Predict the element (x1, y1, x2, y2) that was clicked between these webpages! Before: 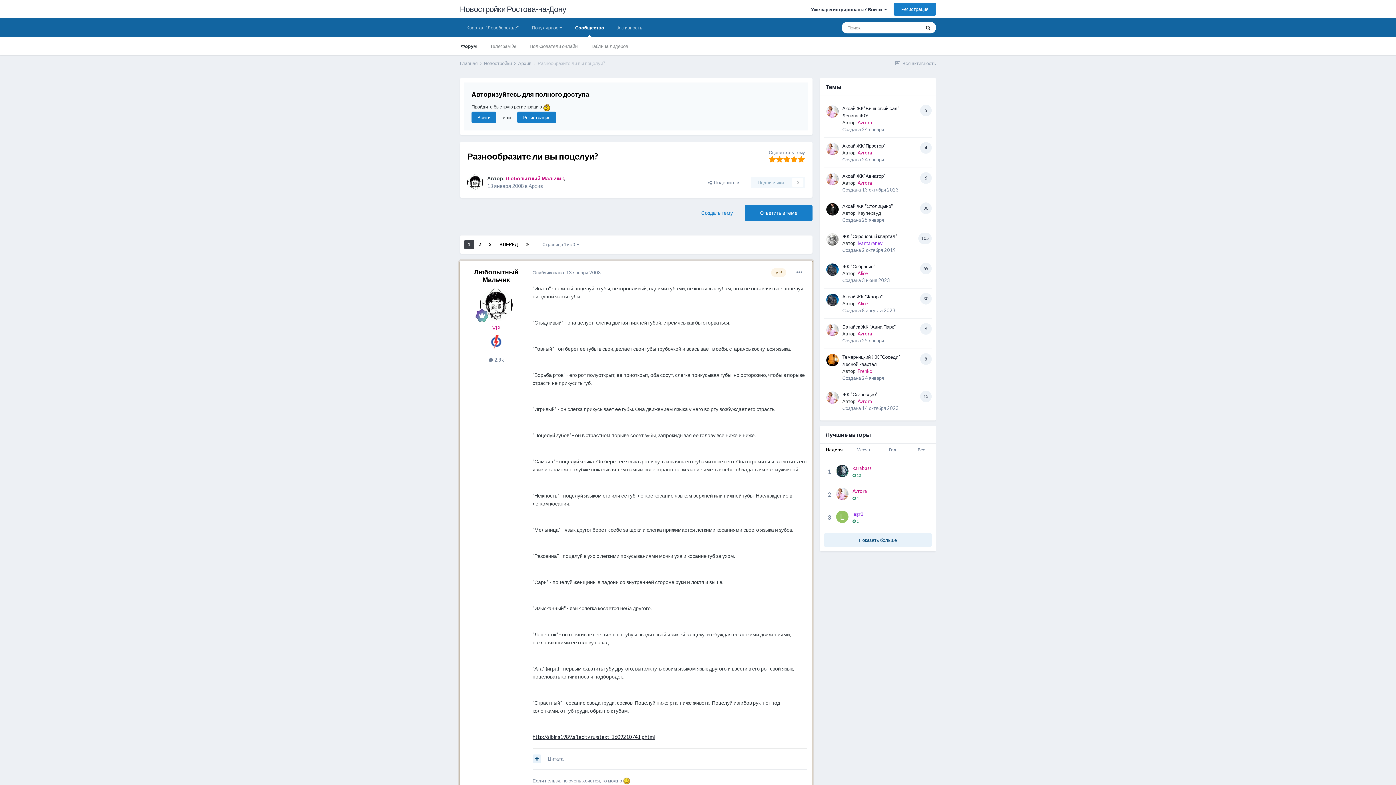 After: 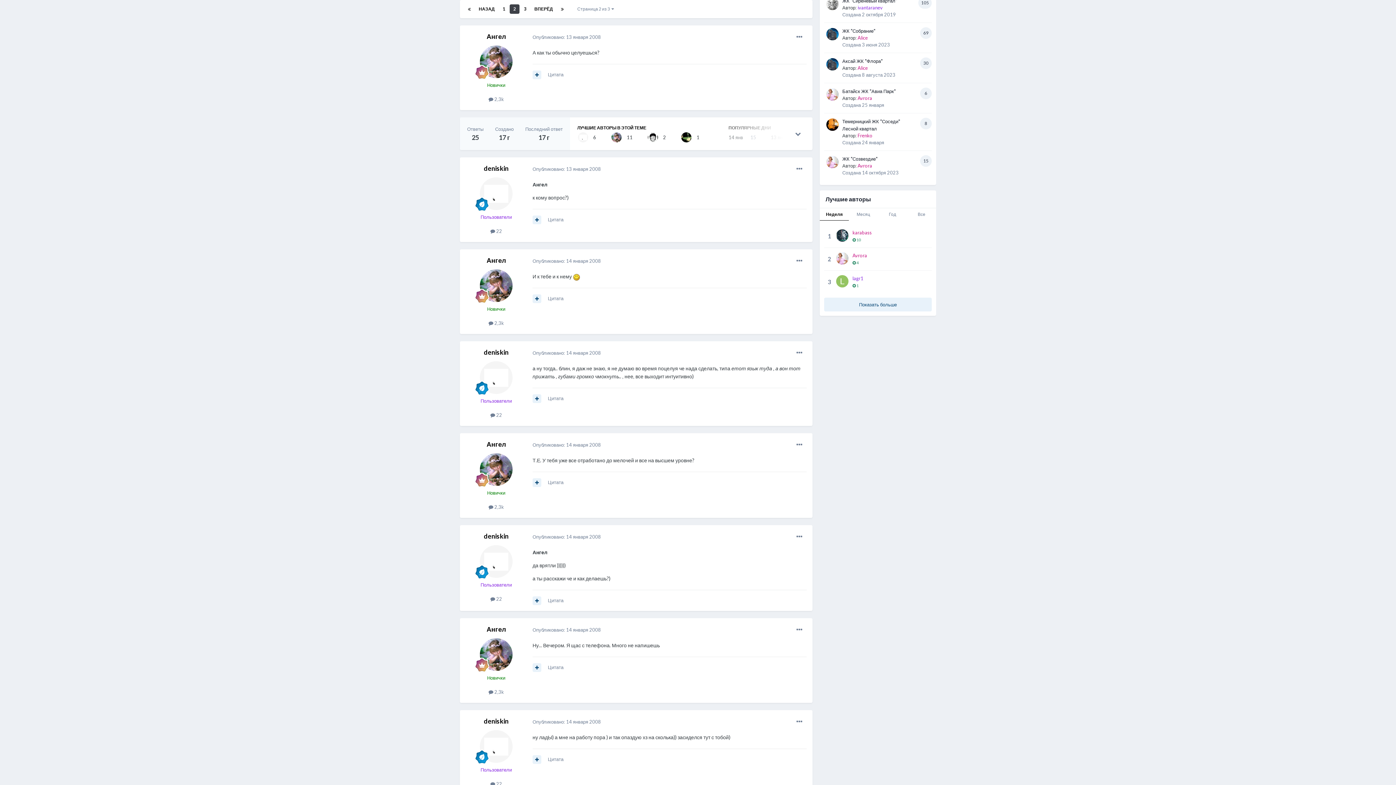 Action: label: 2 bbox: (474, 240, 484, 249)